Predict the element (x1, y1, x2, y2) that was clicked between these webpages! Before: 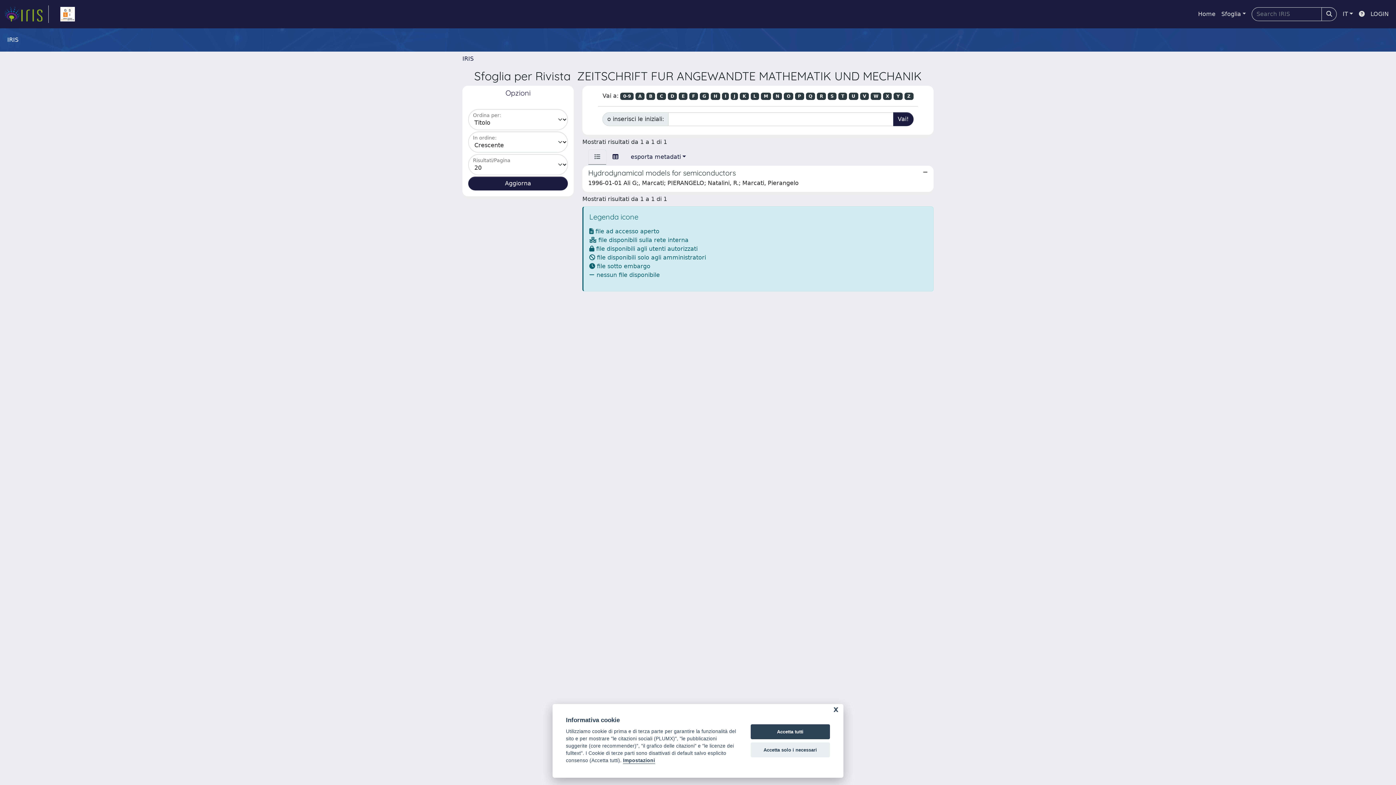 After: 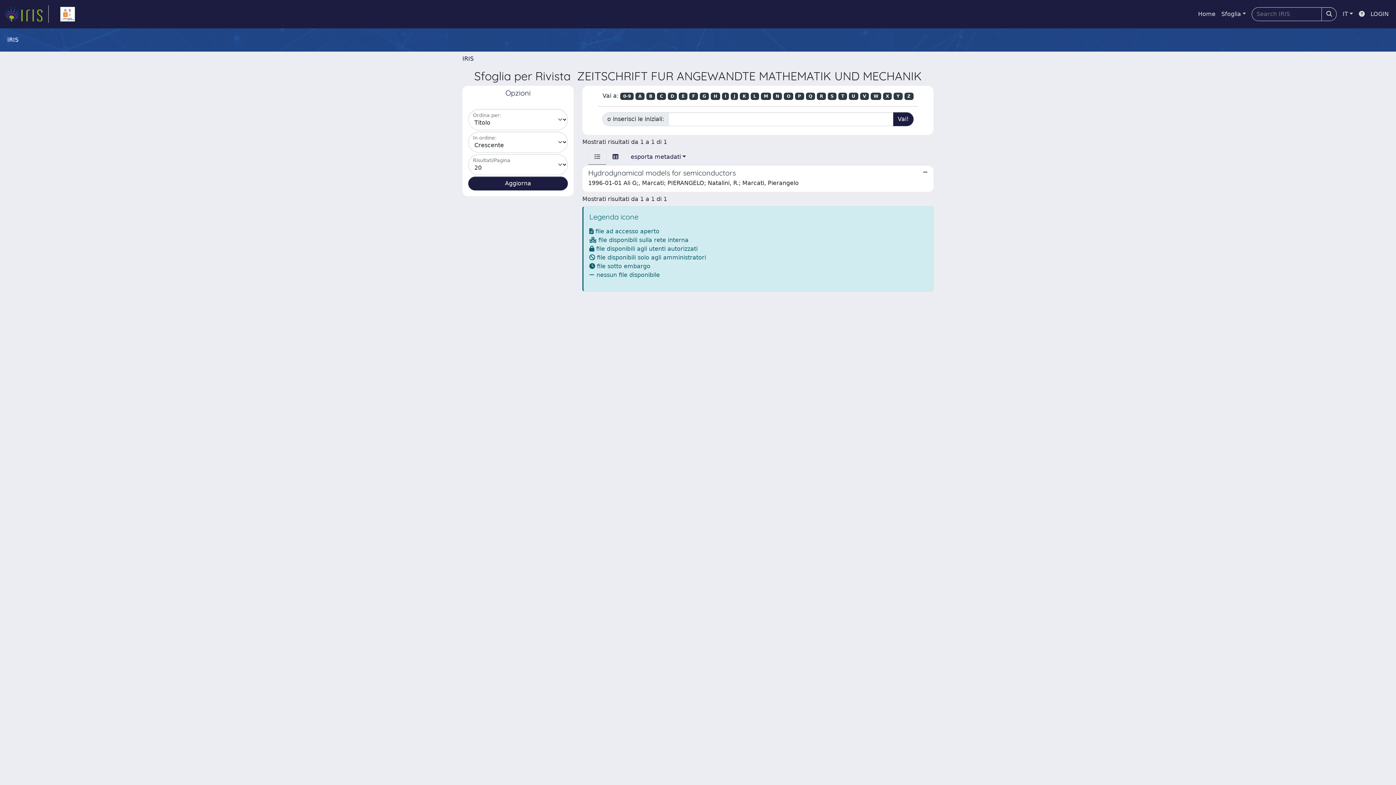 Action: bbox: (750, 724, 830, 739) label: Accetta tutti